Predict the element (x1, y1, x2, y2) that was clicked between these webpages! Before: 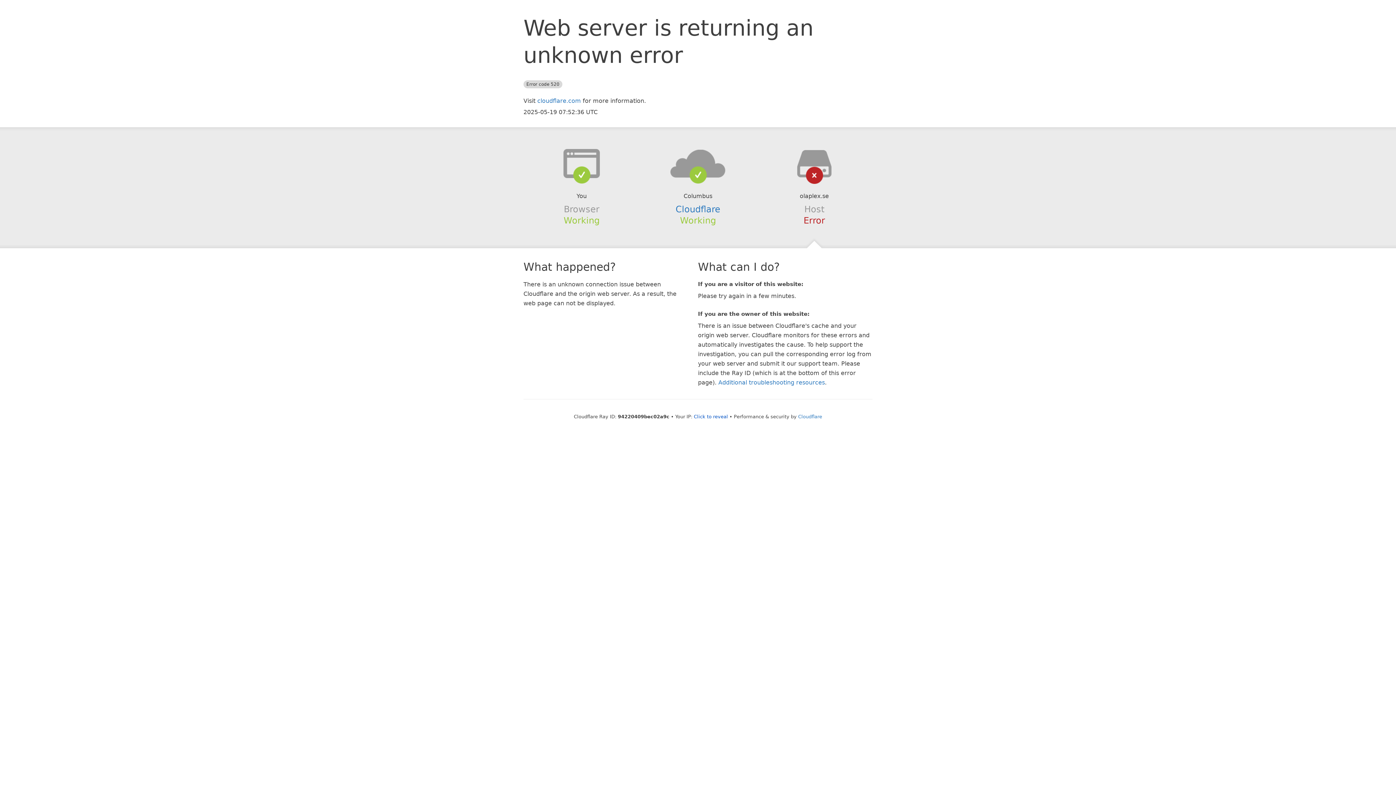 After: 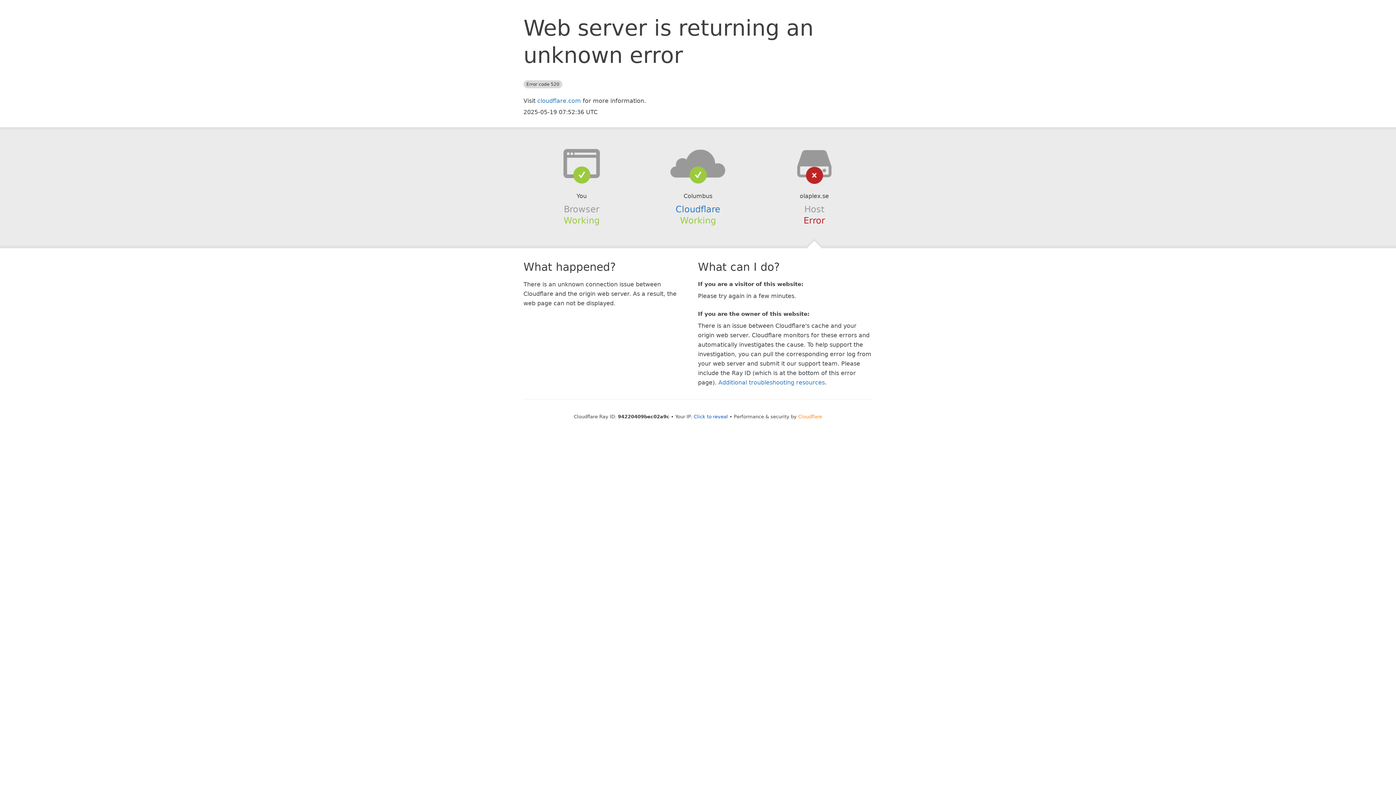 Action: bbox: (798, 414, 822, 419) label: Cloudflare